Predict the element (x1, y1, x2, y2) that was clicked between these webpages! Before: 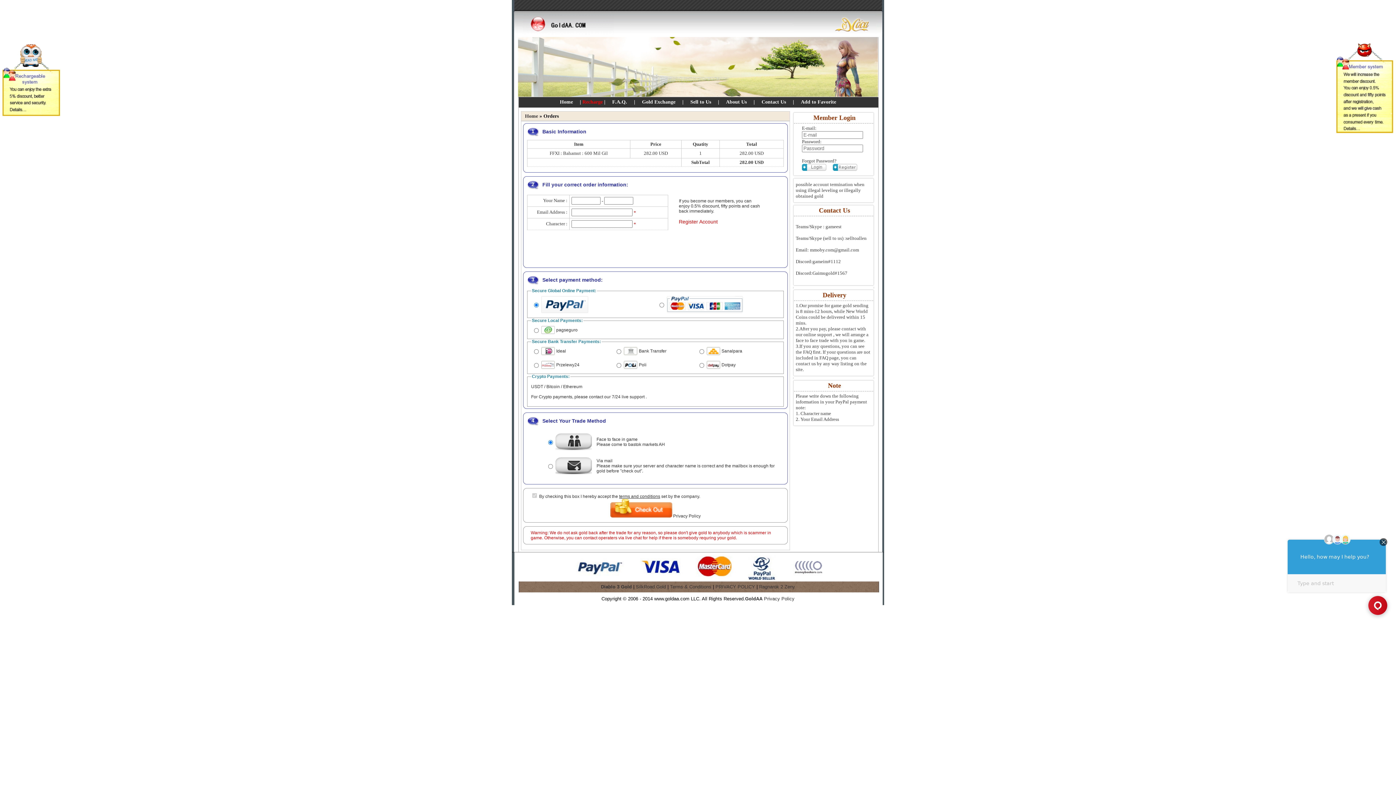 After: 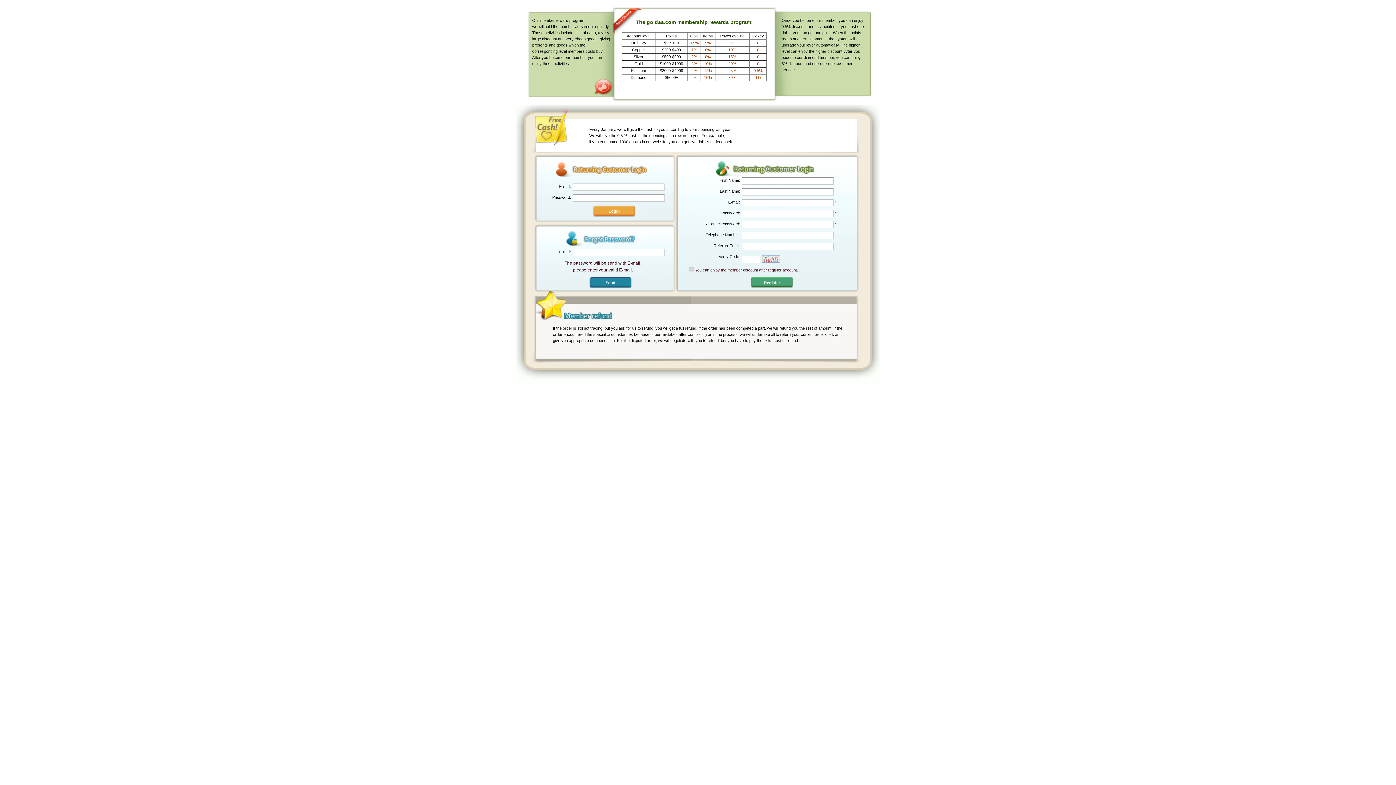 Action: bbox: (832, 166, 857, 172) label:  